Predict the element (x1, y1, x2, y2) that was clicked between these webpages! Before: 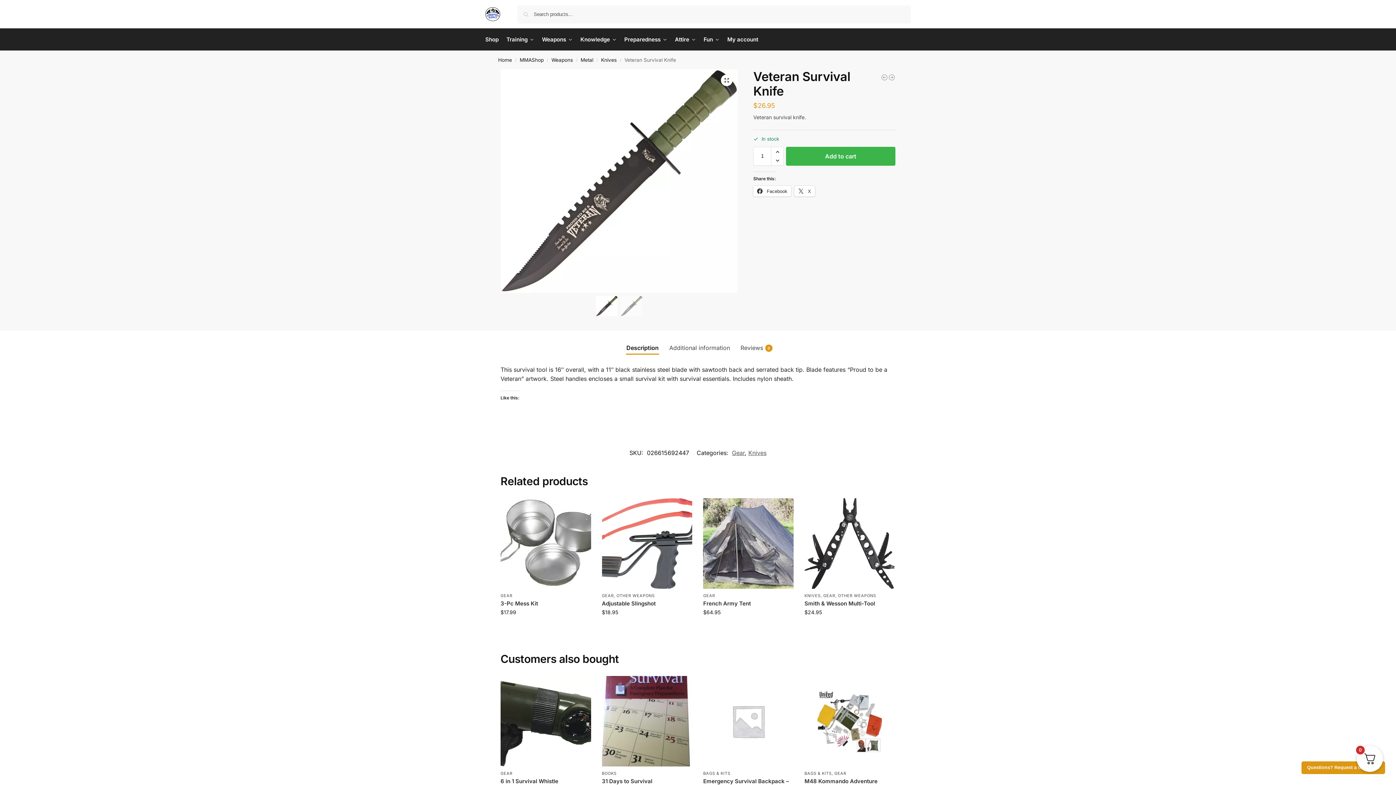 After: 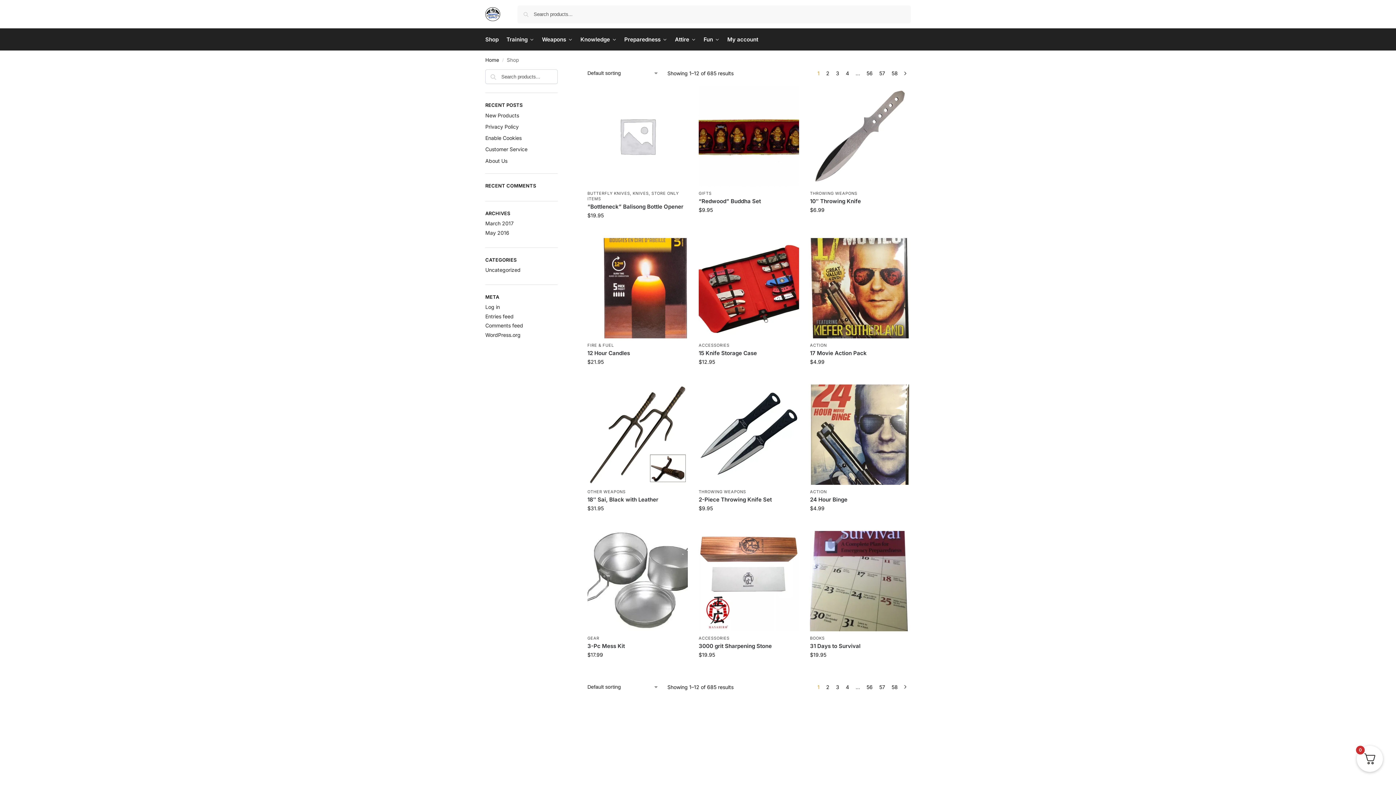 Action: bbox: (485, 28, 501, 50) label: Shop